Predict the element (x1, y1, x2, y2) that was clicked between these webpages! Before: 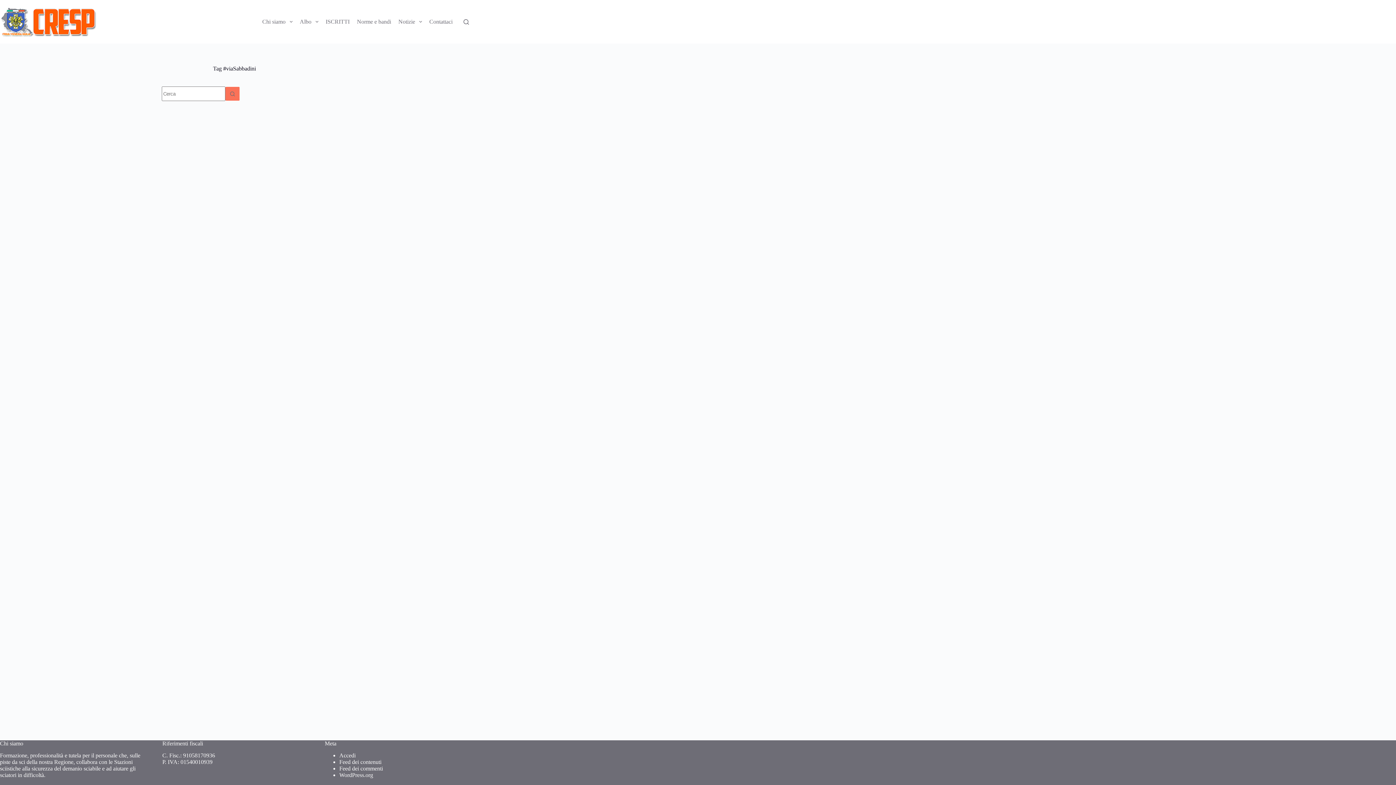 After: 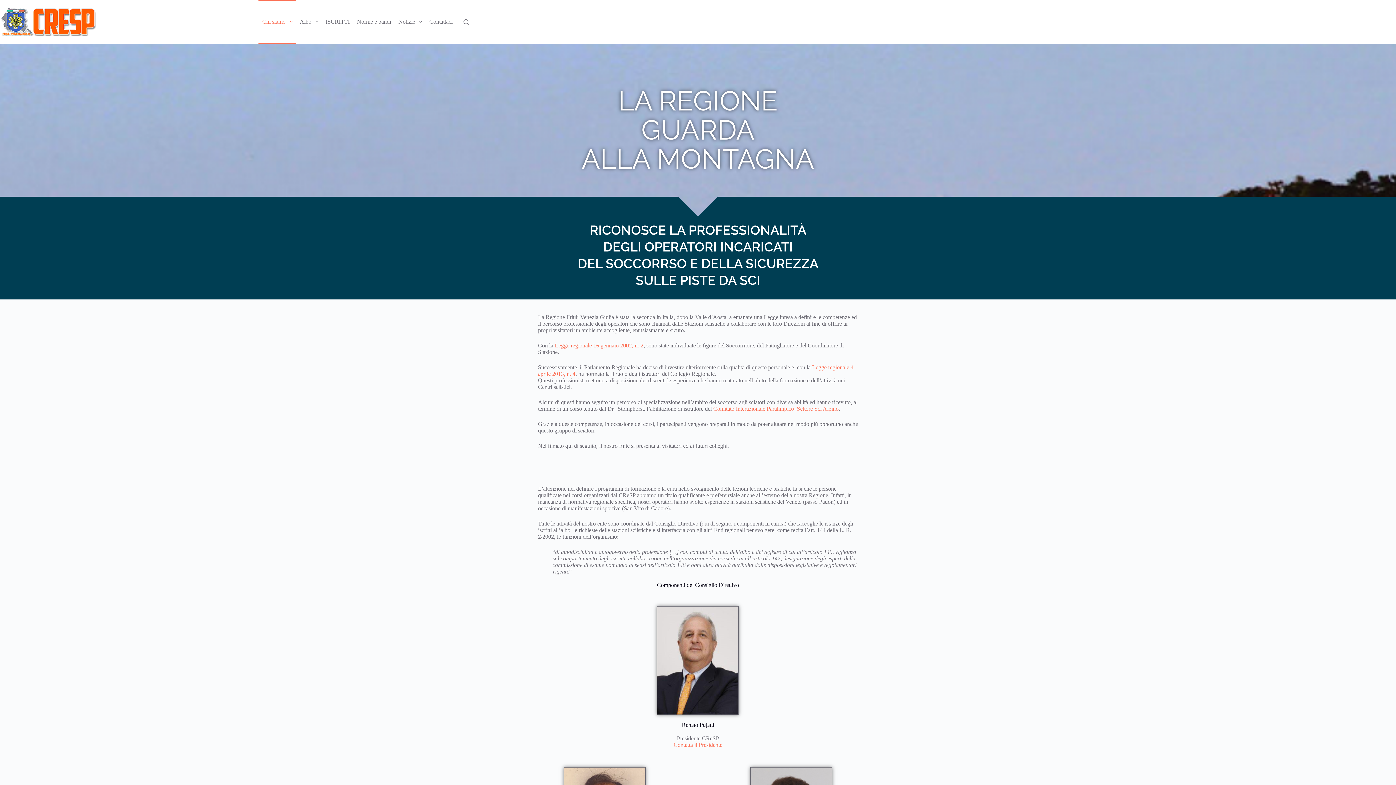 Action: bbox: (258, 0, 296, 43) label: Chi siamo